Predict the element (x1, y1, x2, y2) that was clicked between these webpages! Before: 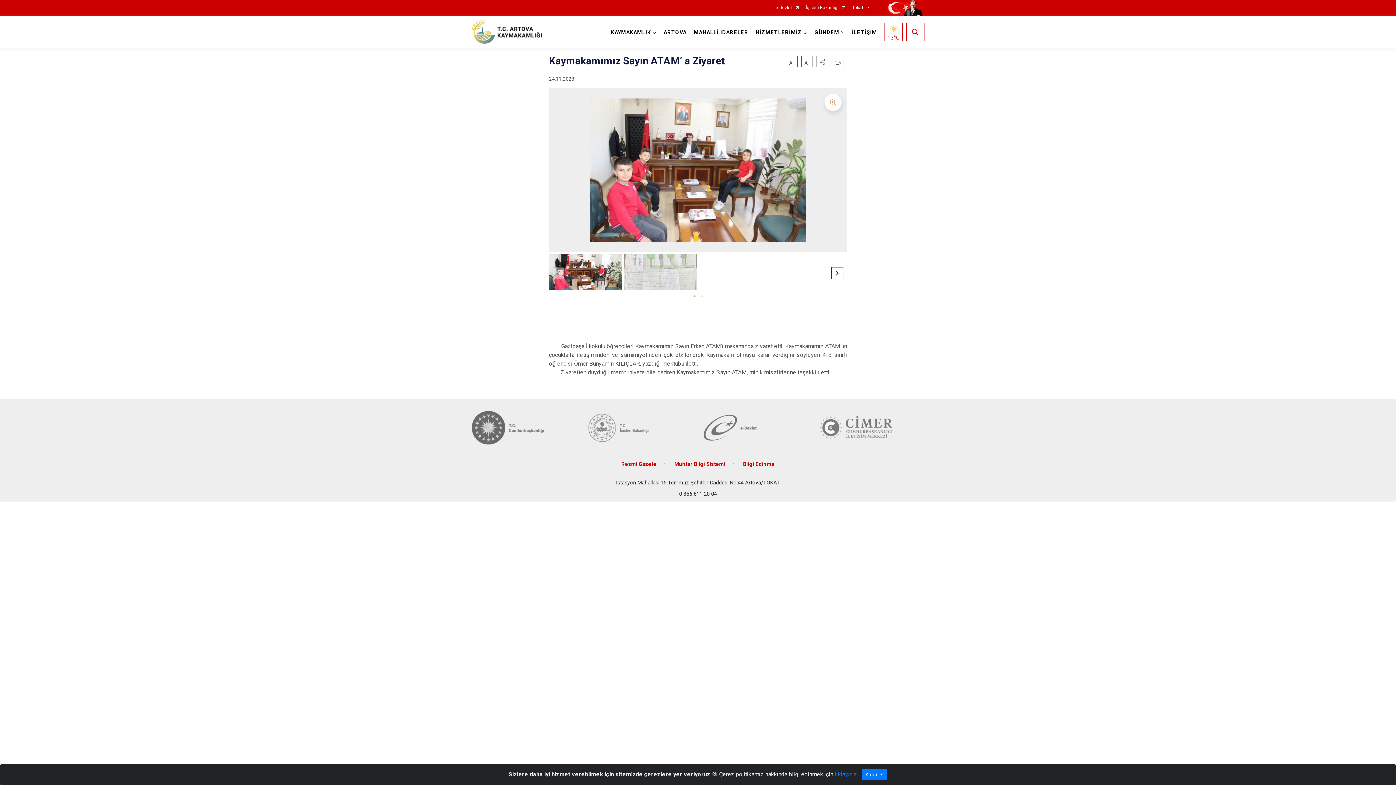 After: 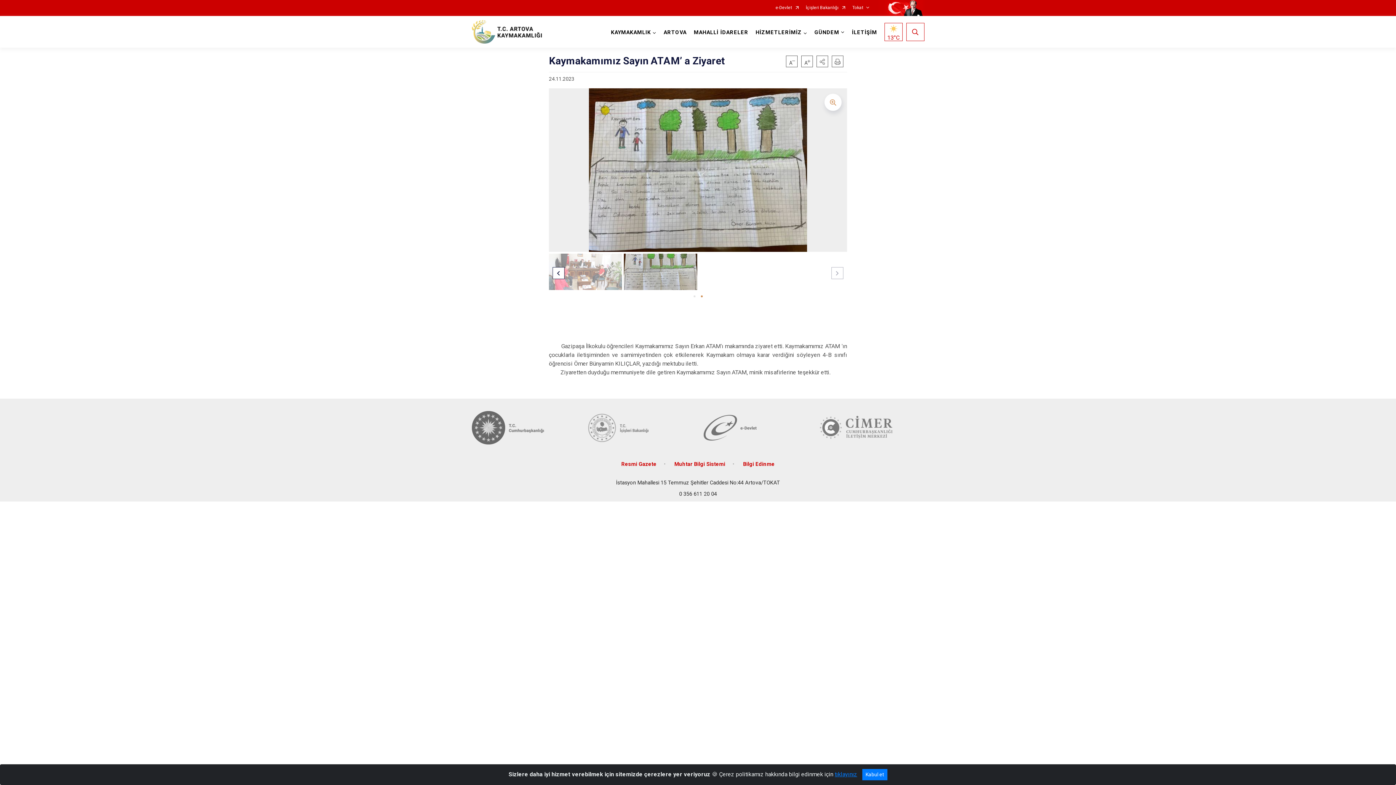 Action: label: Go to slide 2 bbox: (700, 295, 702, 297)